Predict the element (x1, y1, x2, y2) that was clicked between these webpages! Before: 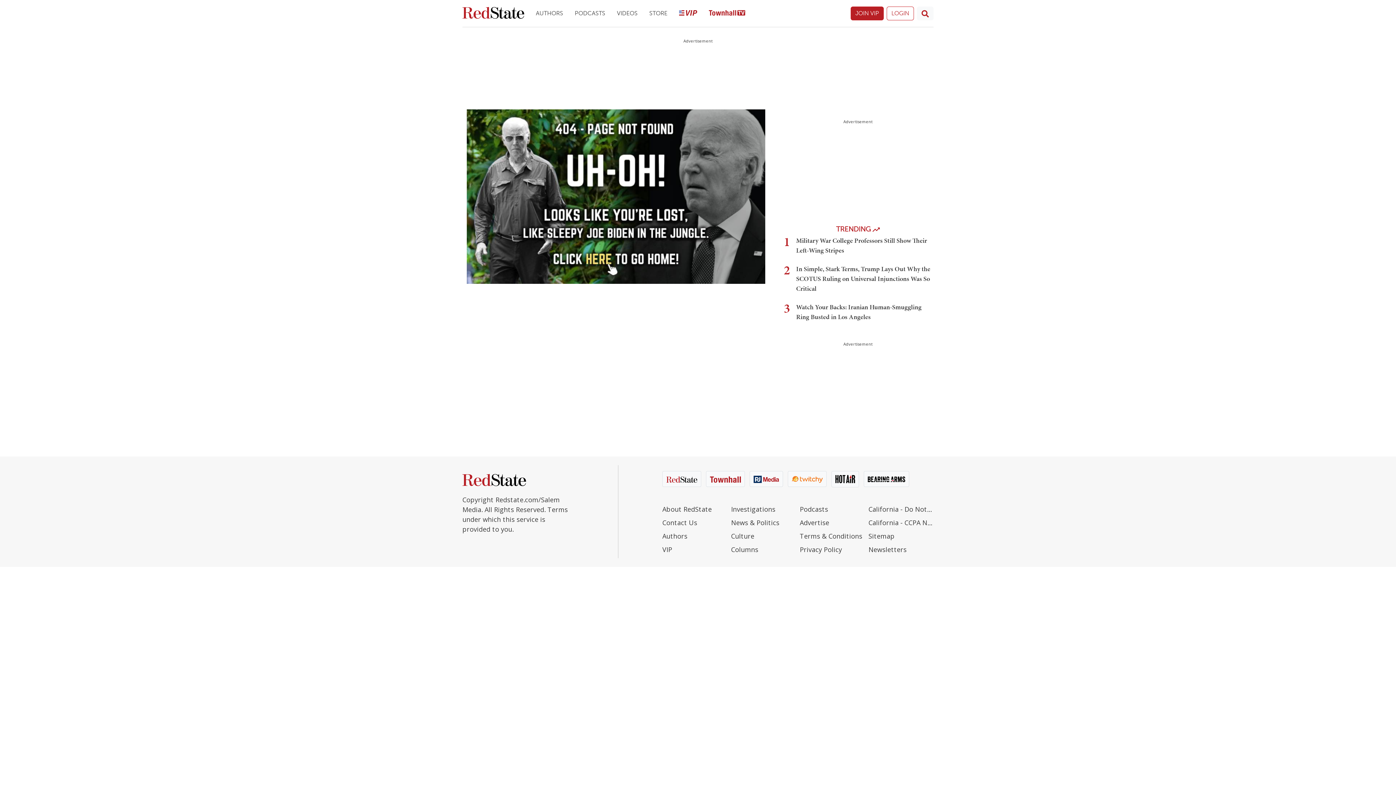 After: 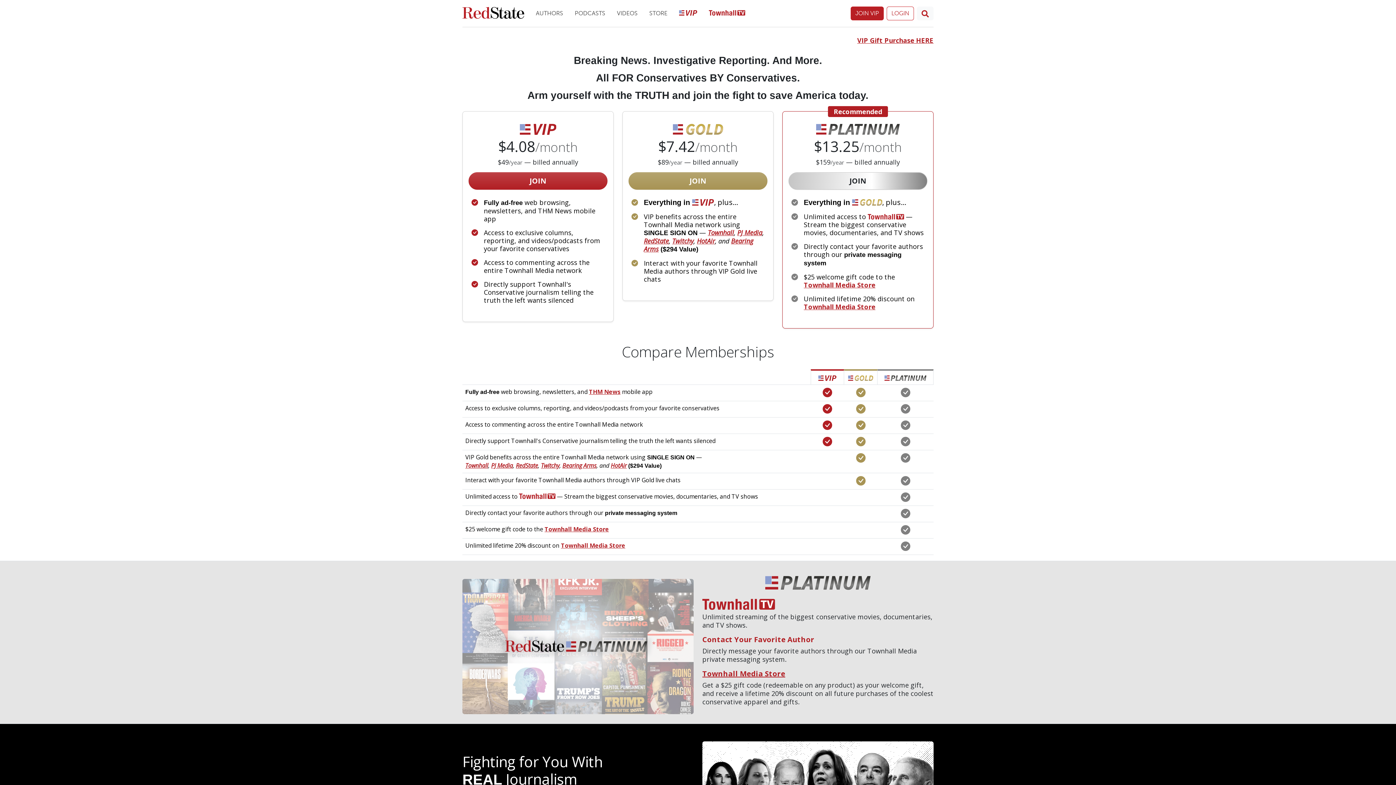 Action: label: JOIN VIP bbox: (850, 6, 884, 20)